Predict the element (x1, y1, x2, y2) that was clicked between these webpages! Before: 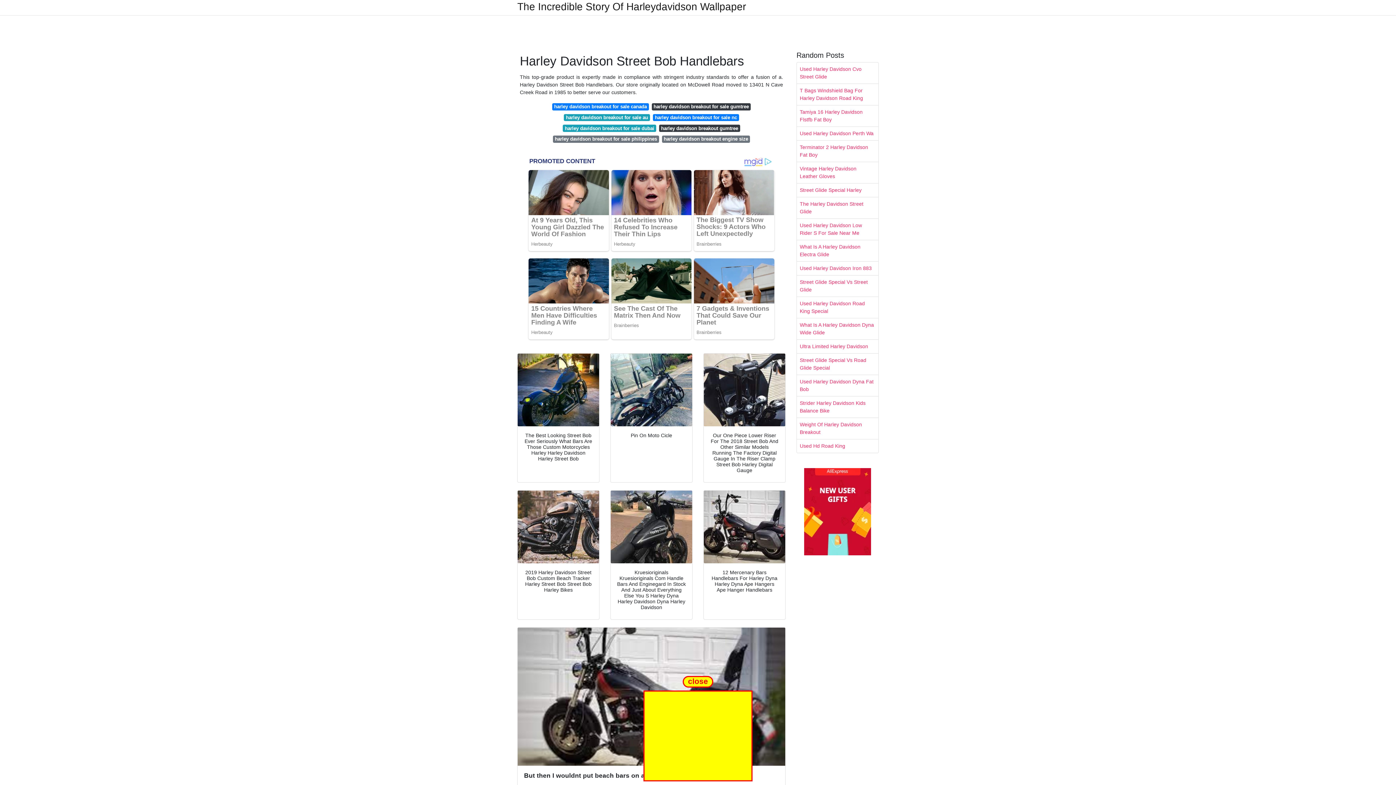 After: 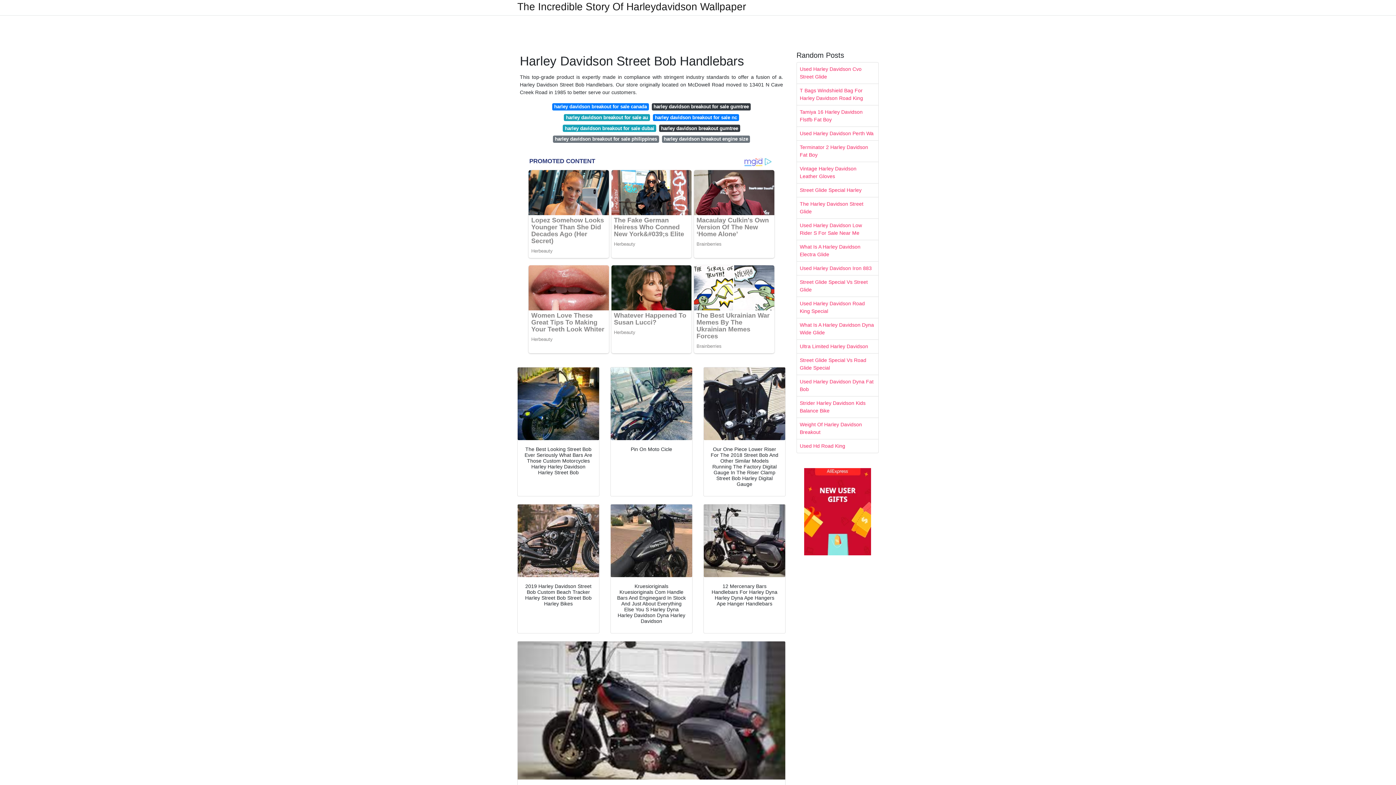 Action: label: Used Harley Davidson Low Rider S For Sale Near Me bbox: (797, 218, 878, 240)